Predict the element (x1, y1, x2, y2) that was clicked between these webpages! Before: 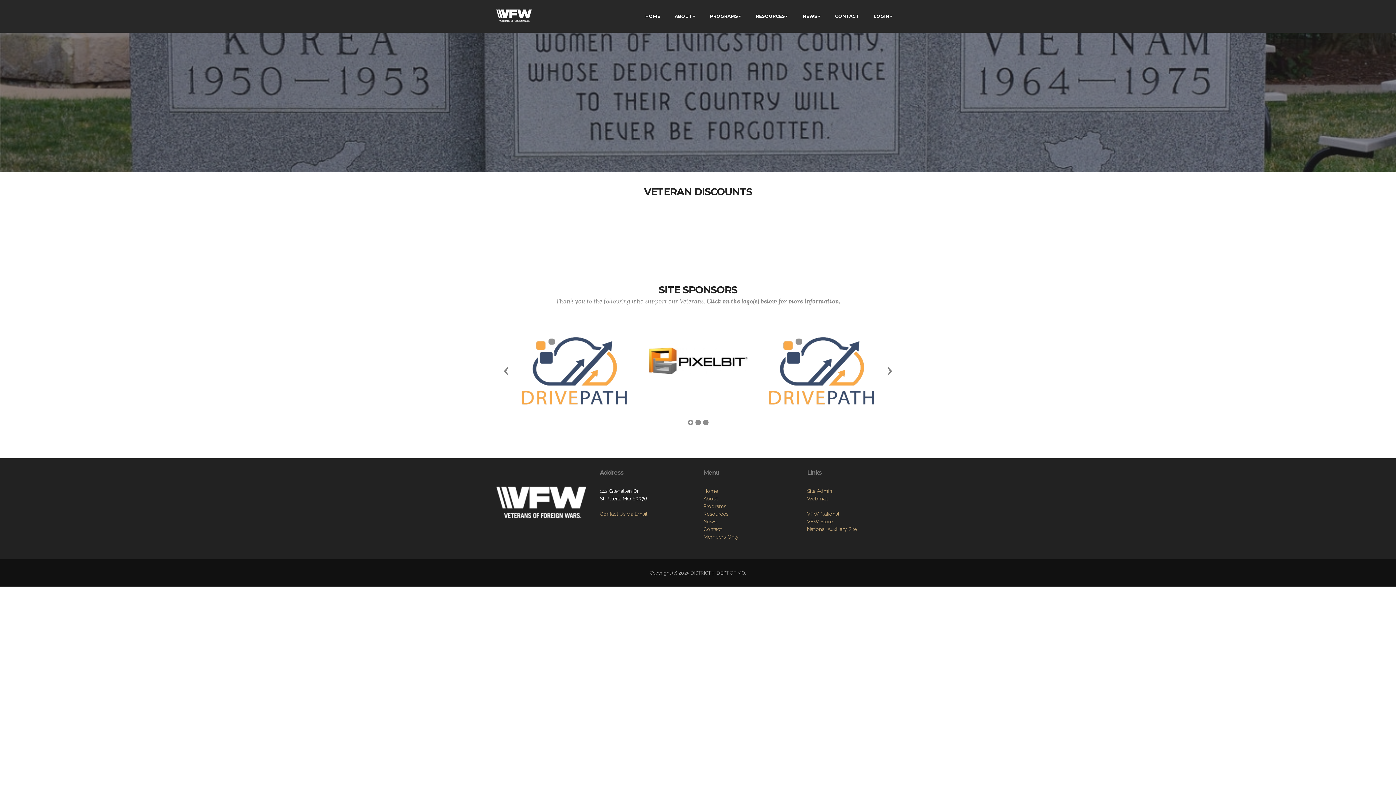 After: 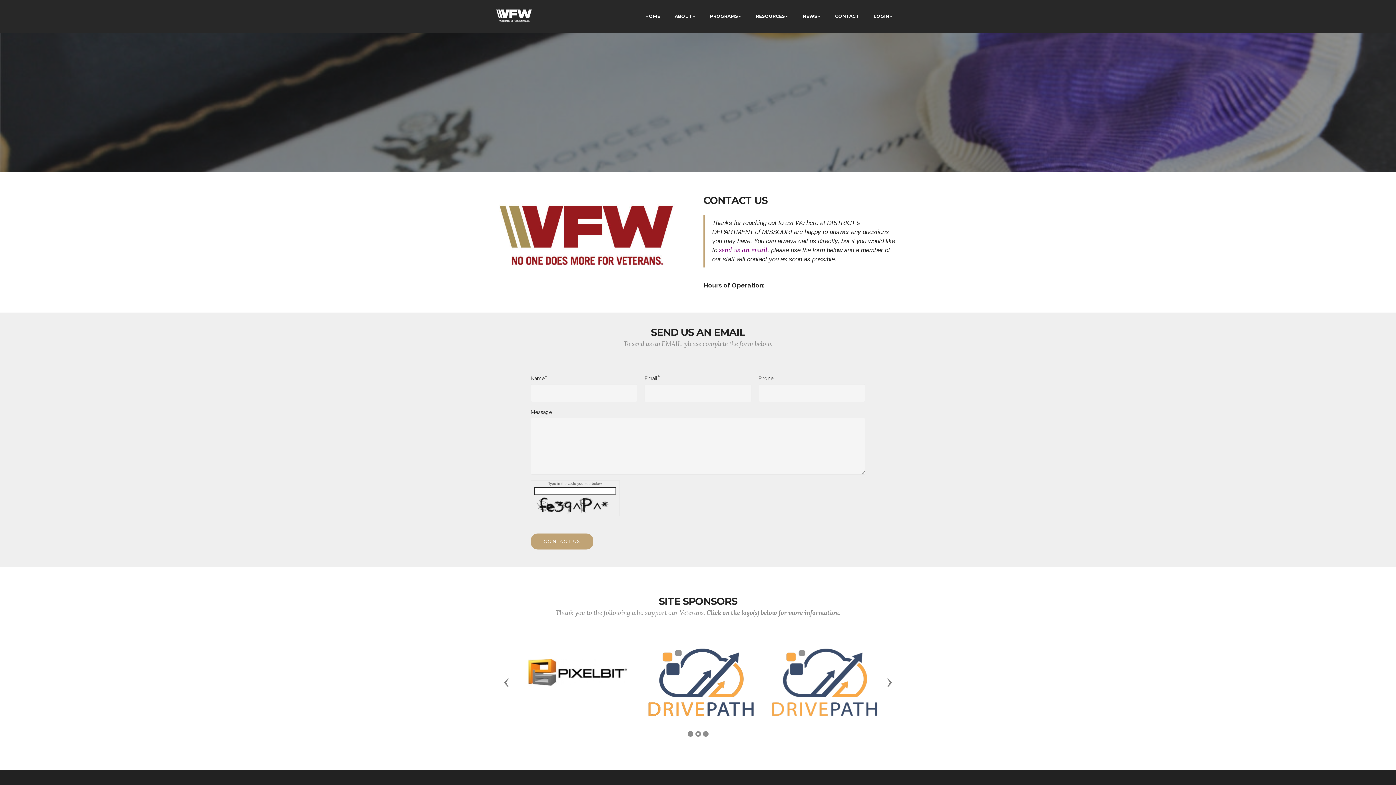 Action: label: Contact bbox: (703, 526, 721, 532)